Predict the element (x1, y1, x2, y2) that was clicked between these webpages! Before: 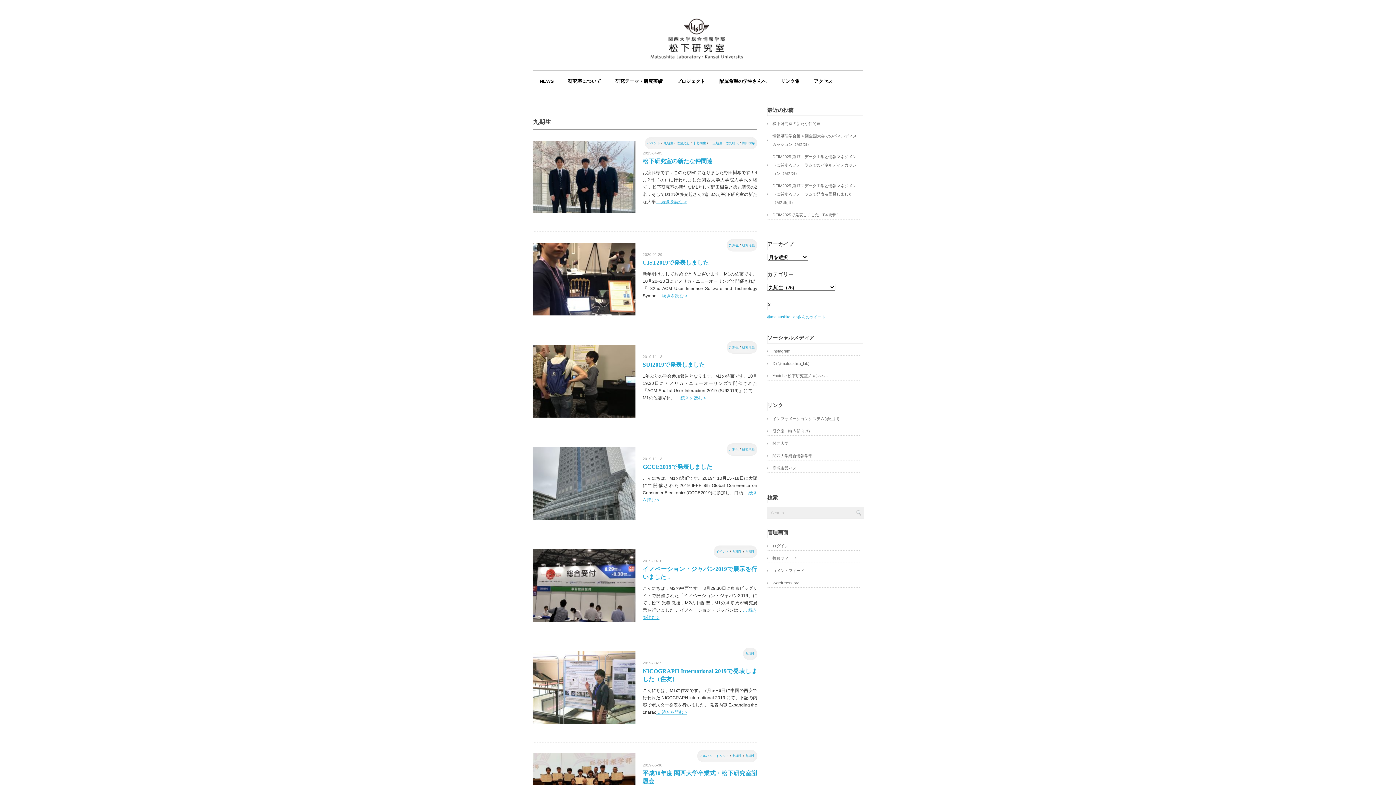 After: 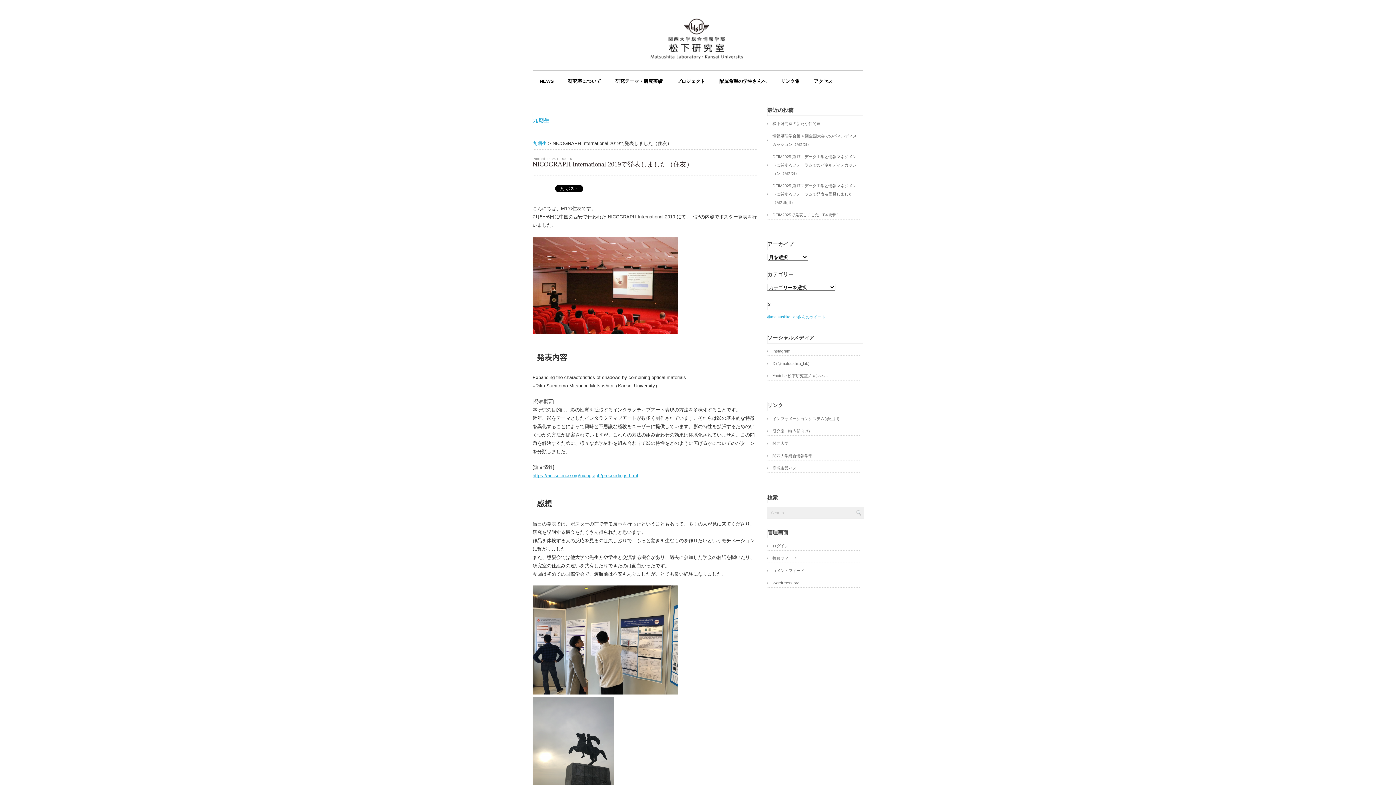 Action: bbox: (532, 720, 635, 725)